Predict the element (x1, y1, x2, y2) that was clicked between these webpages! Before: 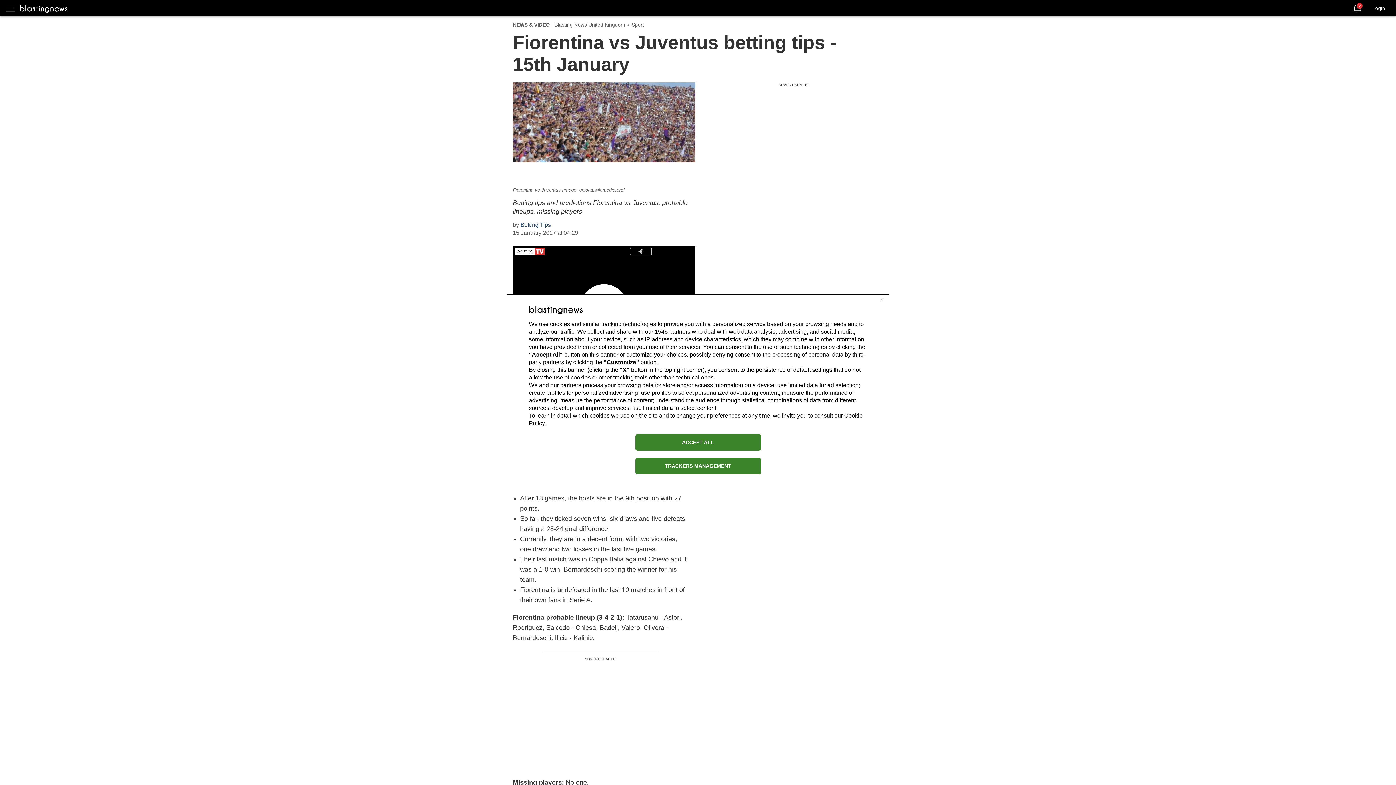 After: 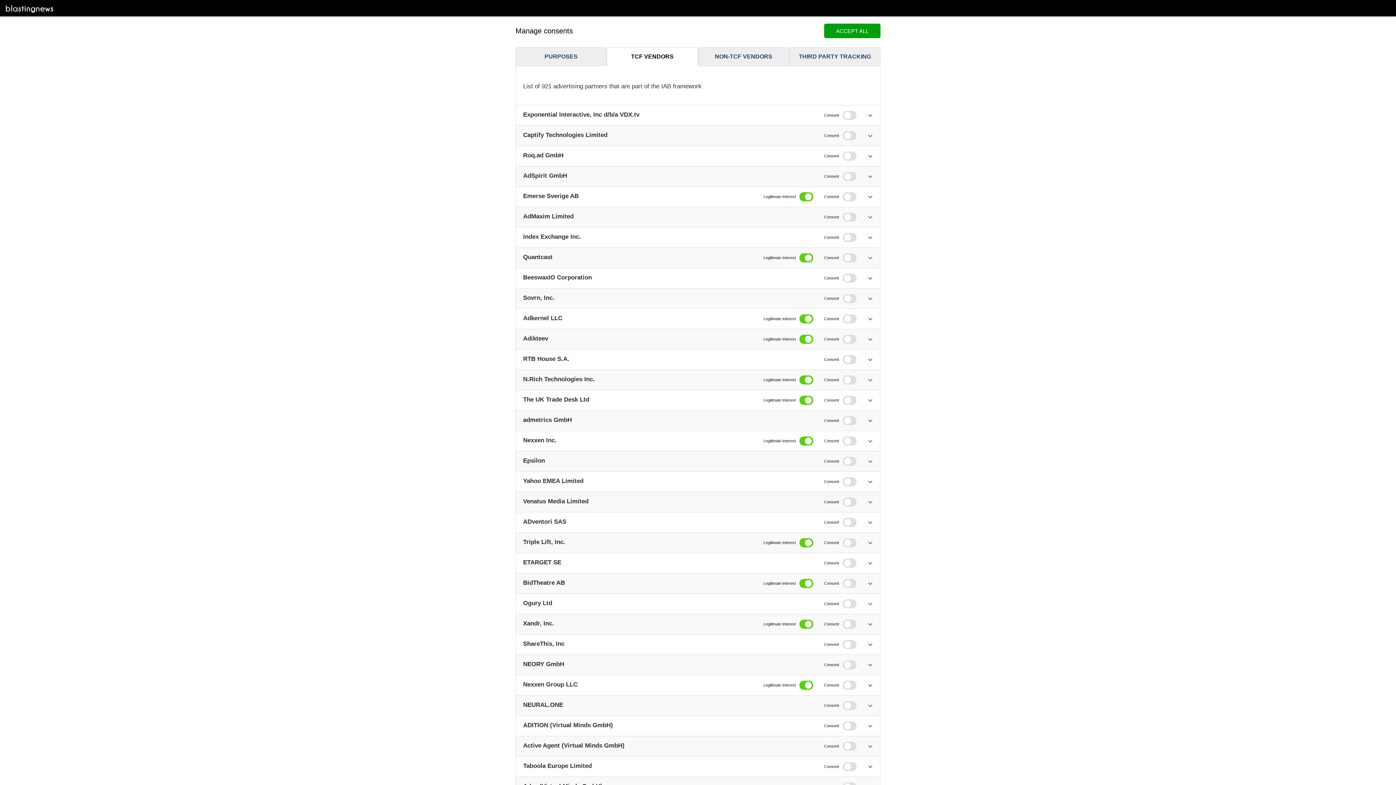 Action: bbox: (654, 328, 668, 334) label: 1545